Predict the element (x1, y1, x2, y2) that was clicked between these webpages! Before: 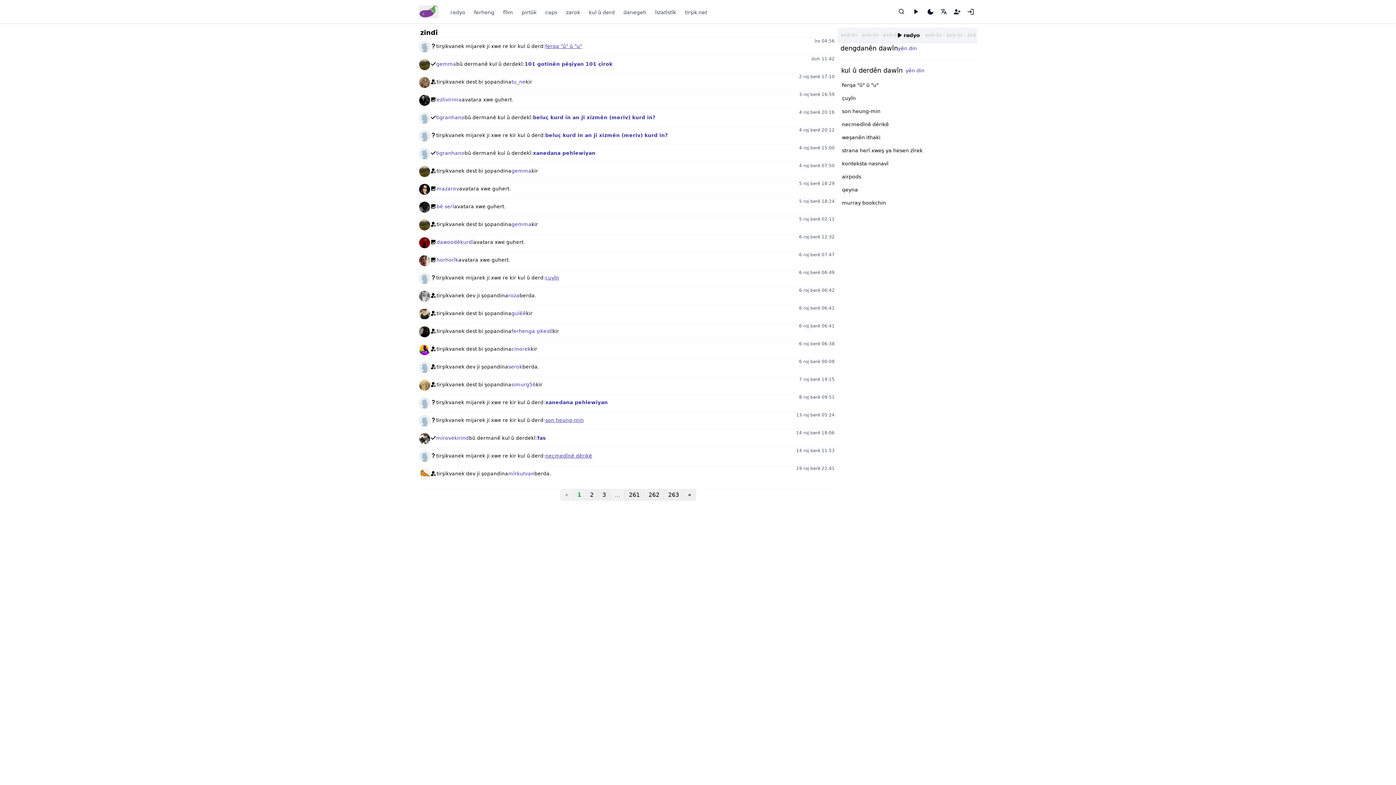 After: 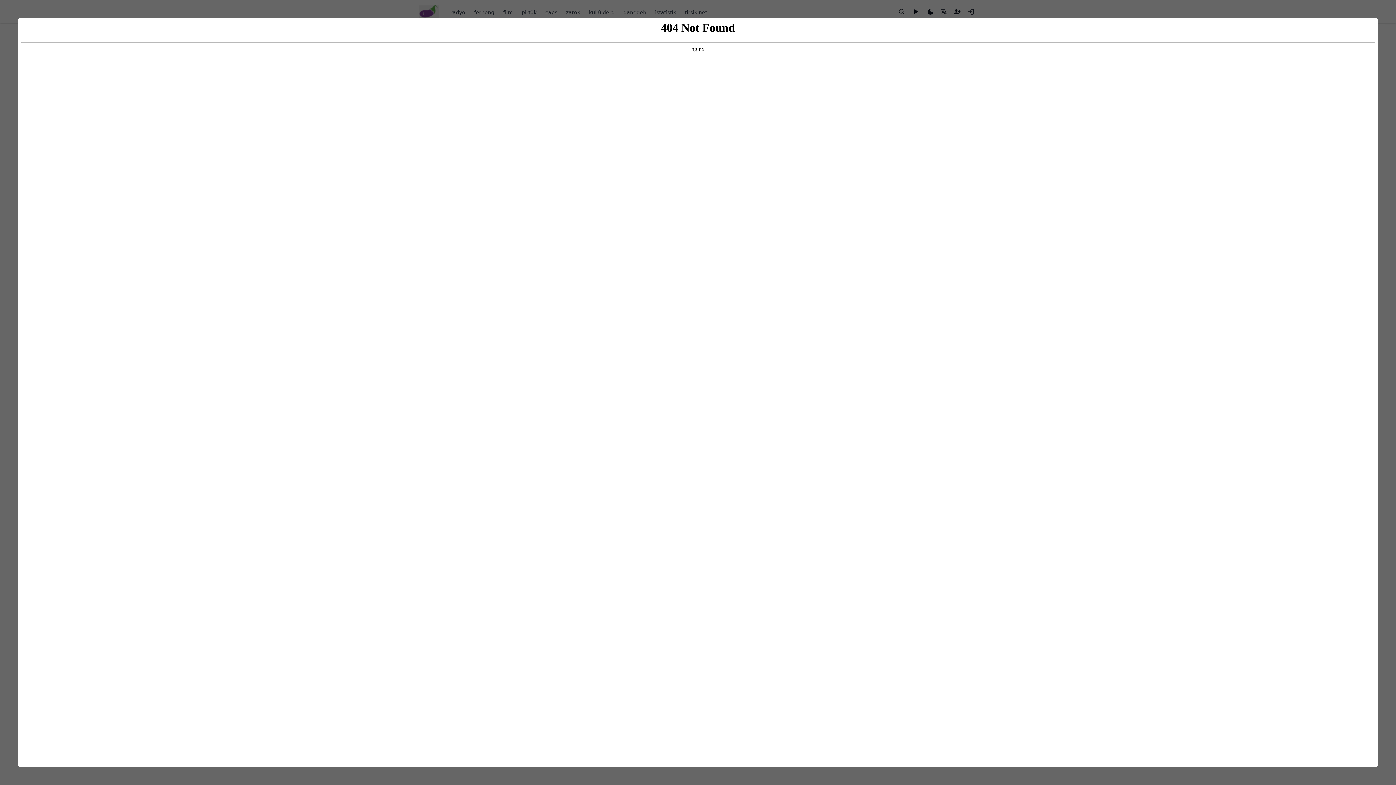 Action: bbox: (545, 131, 668, 138) label: beluç kurd in an jî xizmên (meriv) kurd in?